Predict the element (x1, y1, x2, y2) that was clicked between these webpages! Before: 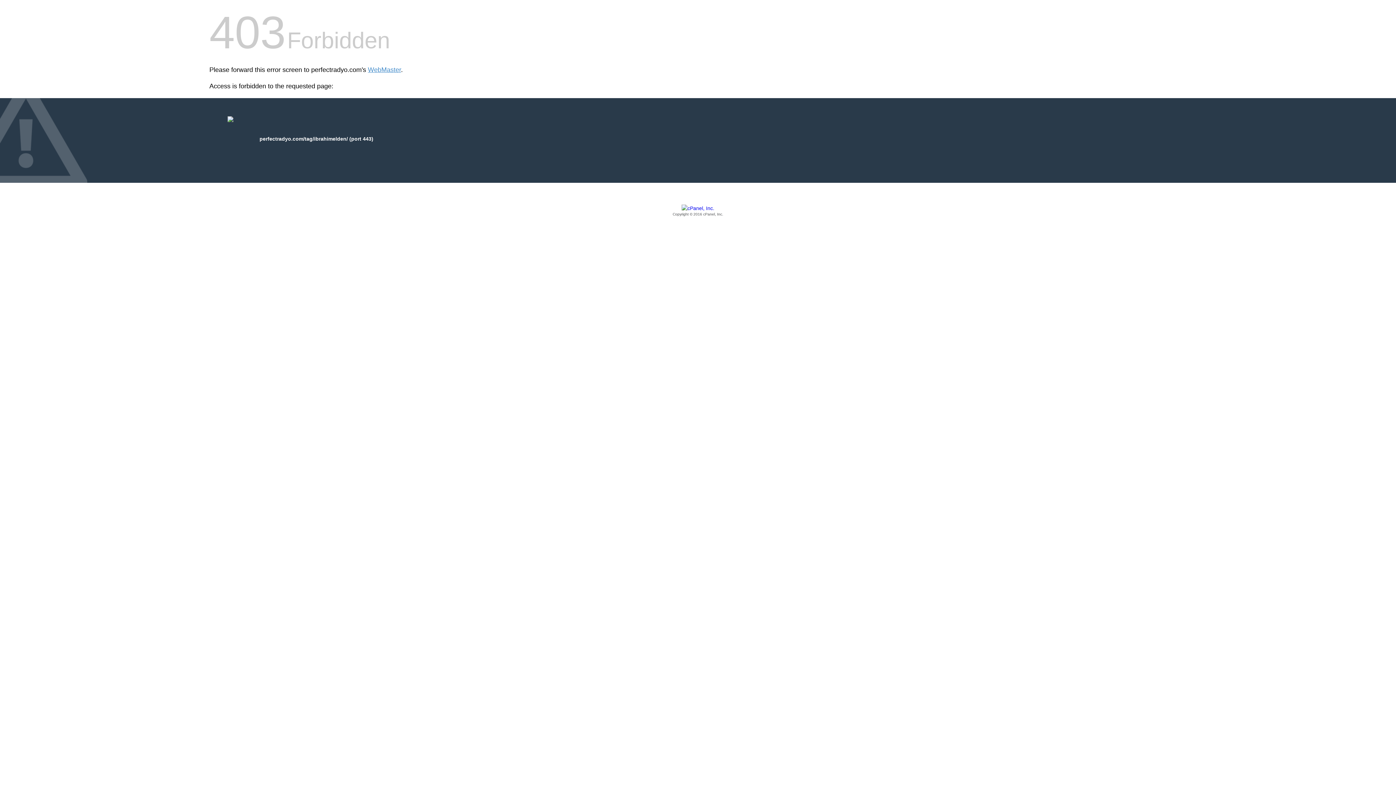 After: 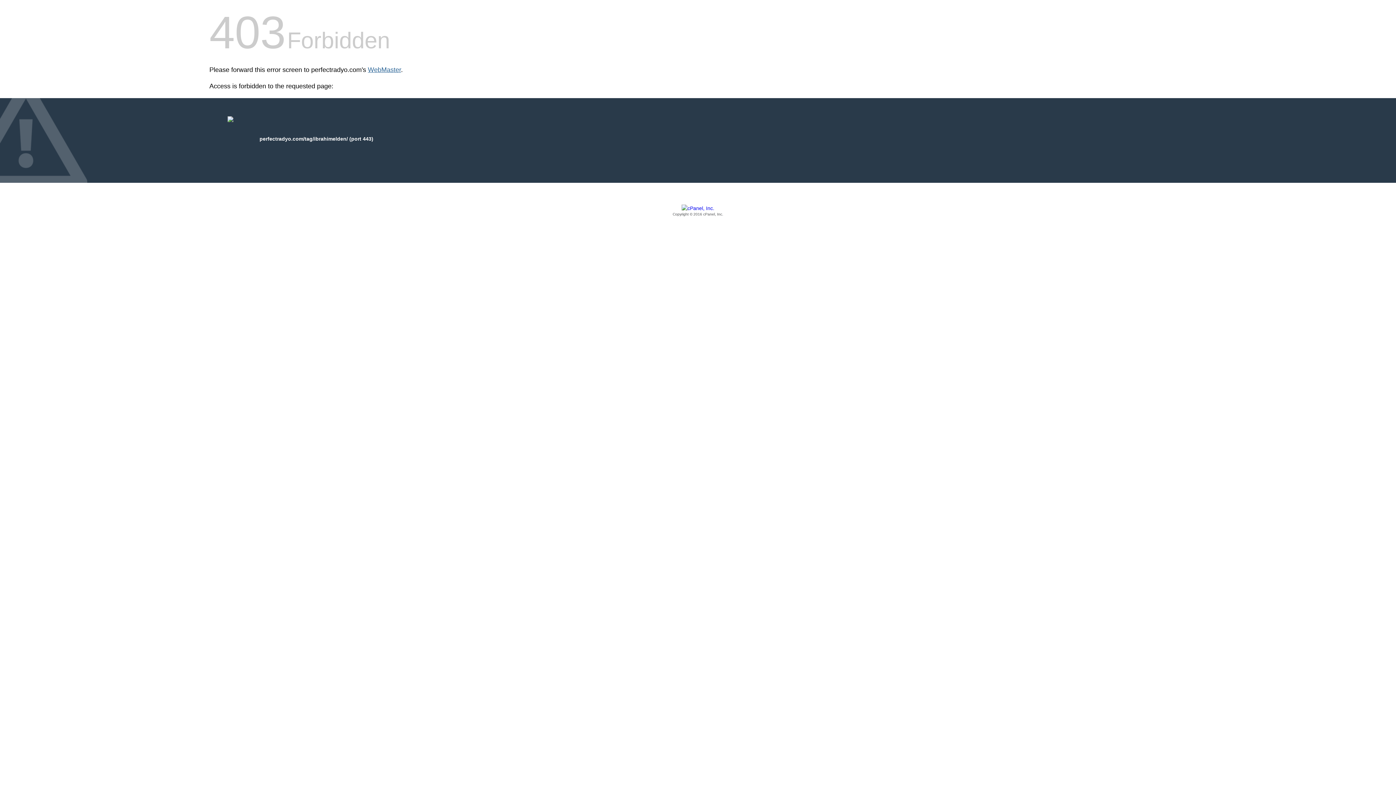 Action: label: WebMaster bbox: (368, 66, 401, 73)